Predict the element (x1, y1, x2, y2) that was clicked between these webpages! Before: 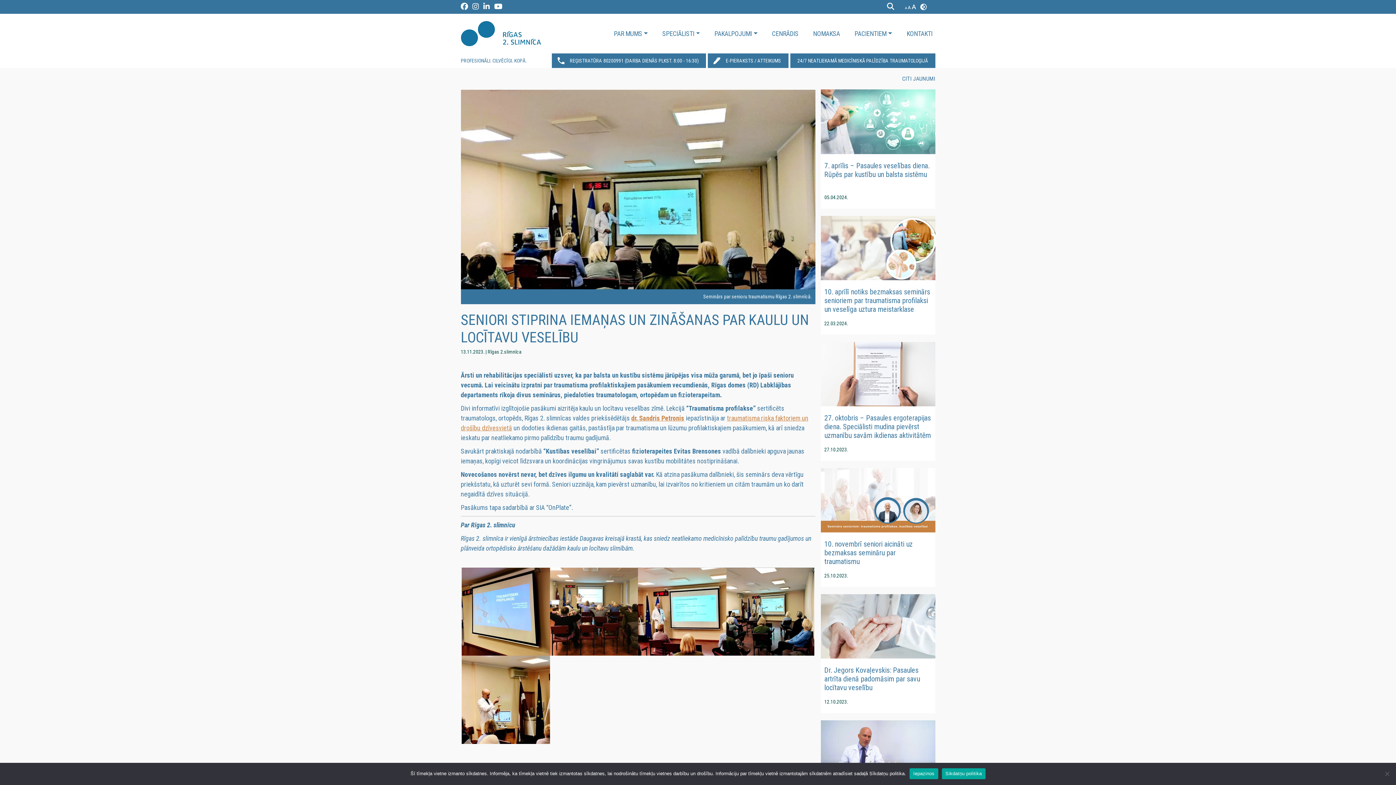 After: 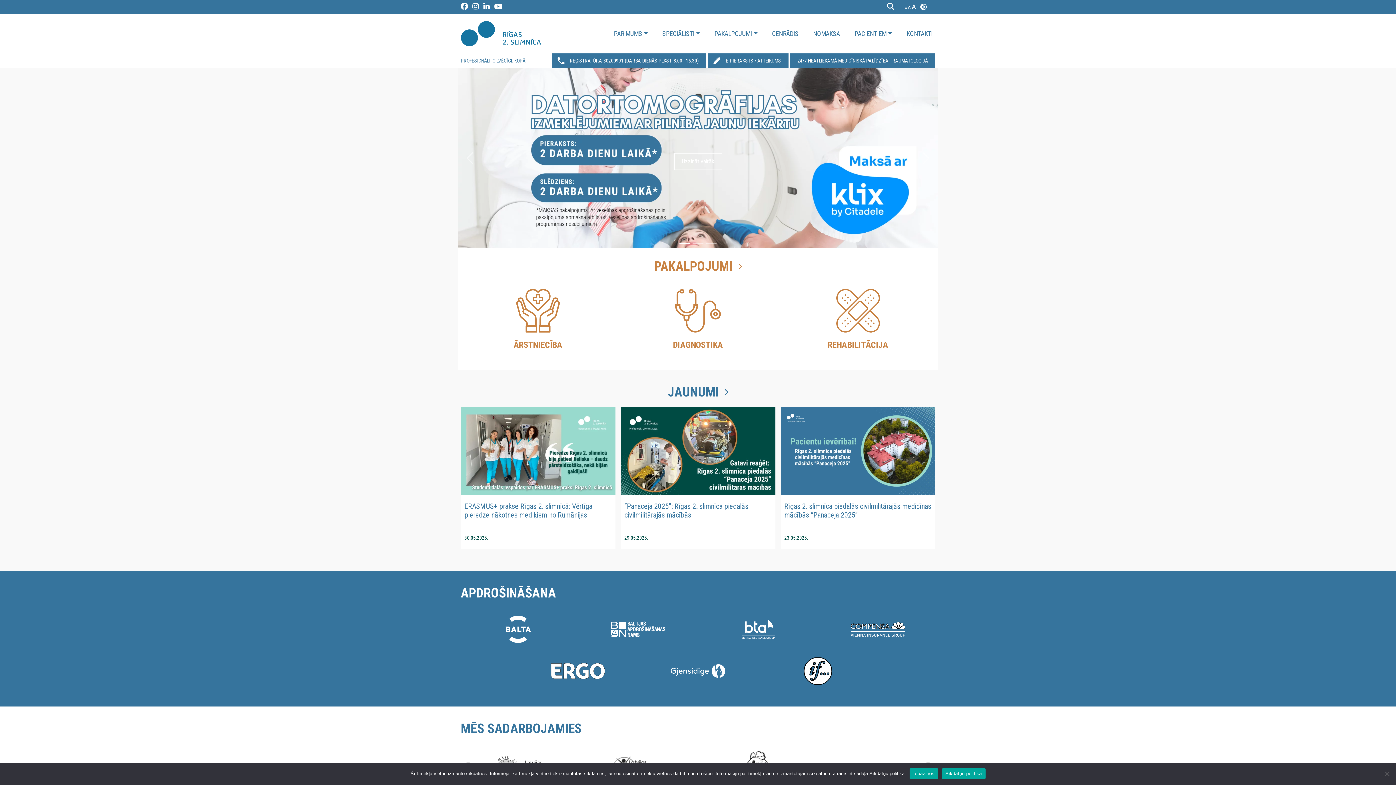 Action: bbox: (460, 20, 540, 46)